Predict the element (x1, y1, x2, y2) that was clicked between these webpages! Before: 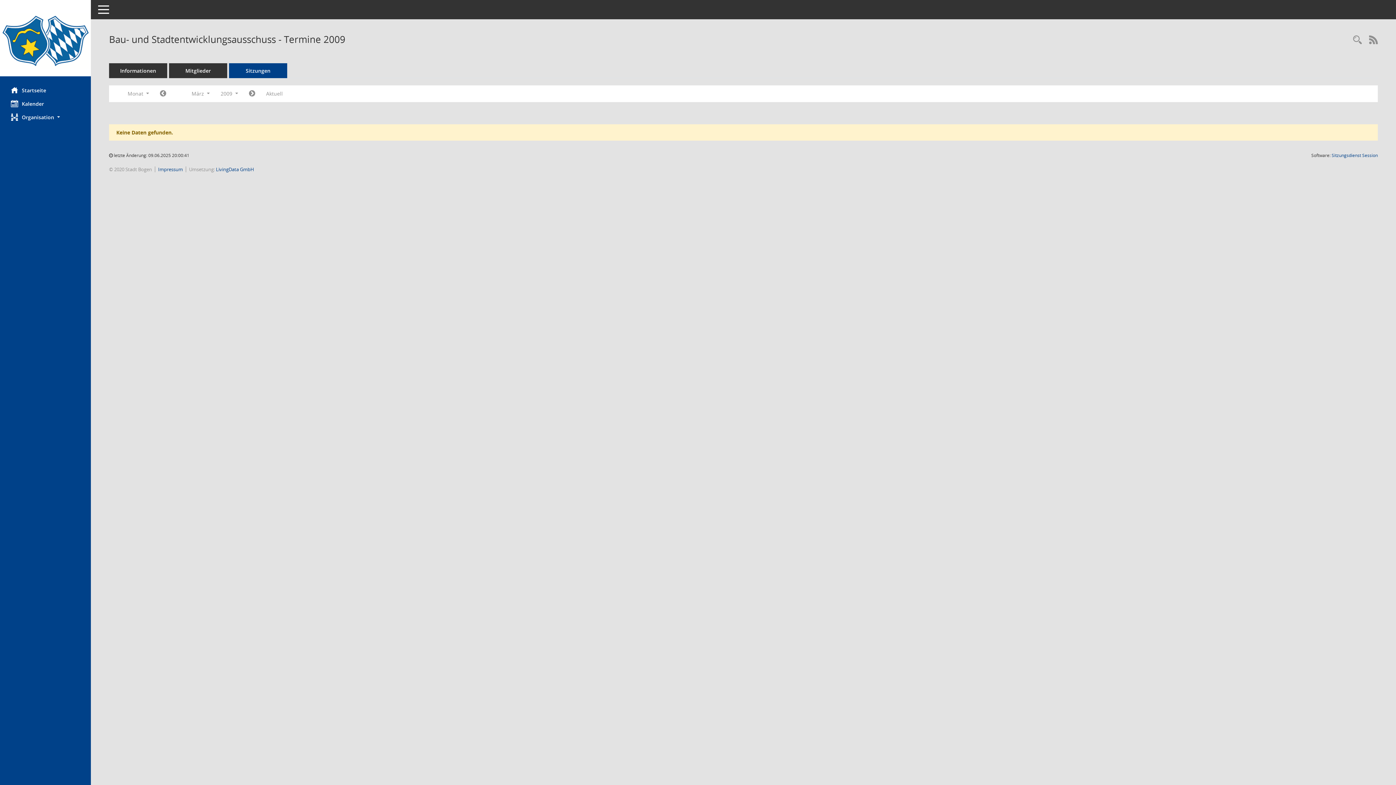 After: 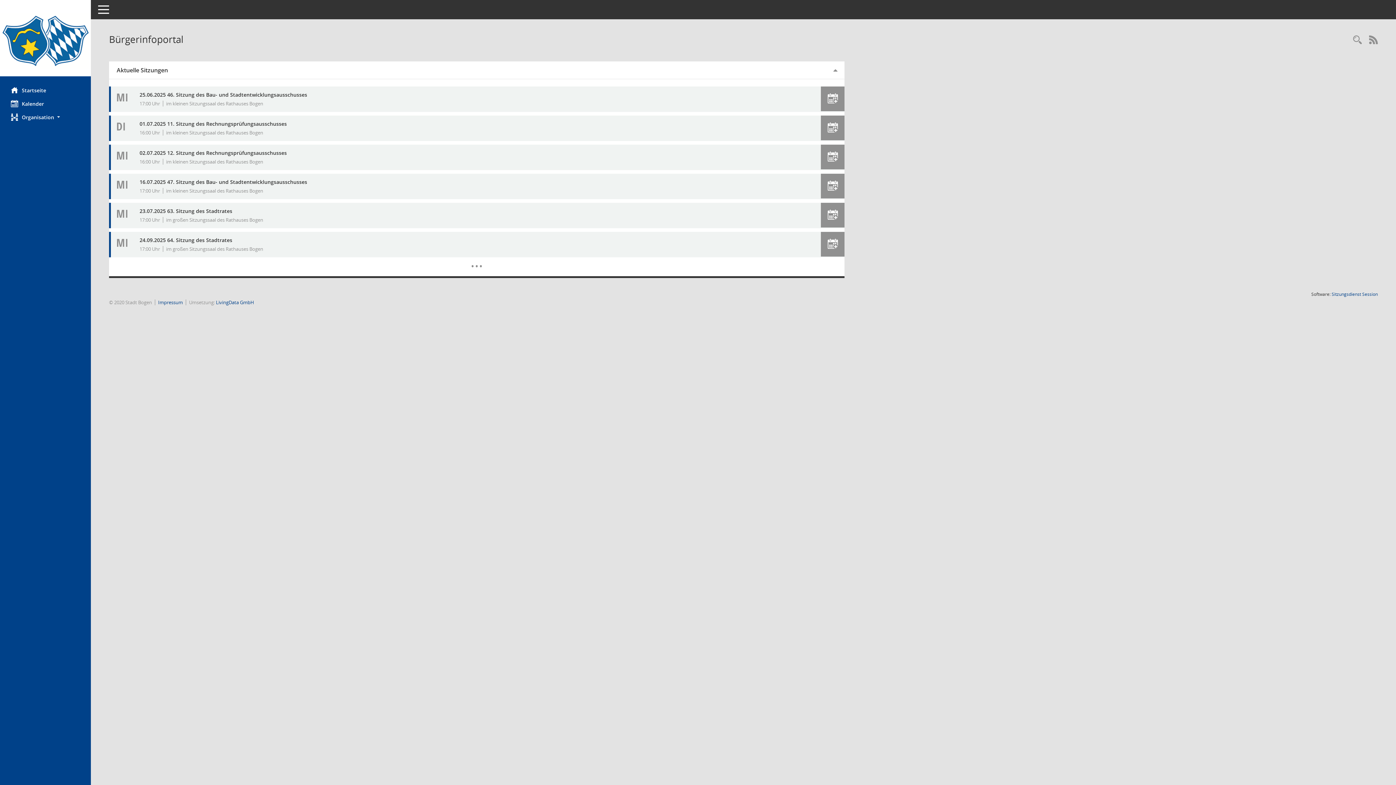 Action: bbox: (0, 83, 90, 97) label: Hier gelangen Sie zur Startseite dieser Webanwendung.